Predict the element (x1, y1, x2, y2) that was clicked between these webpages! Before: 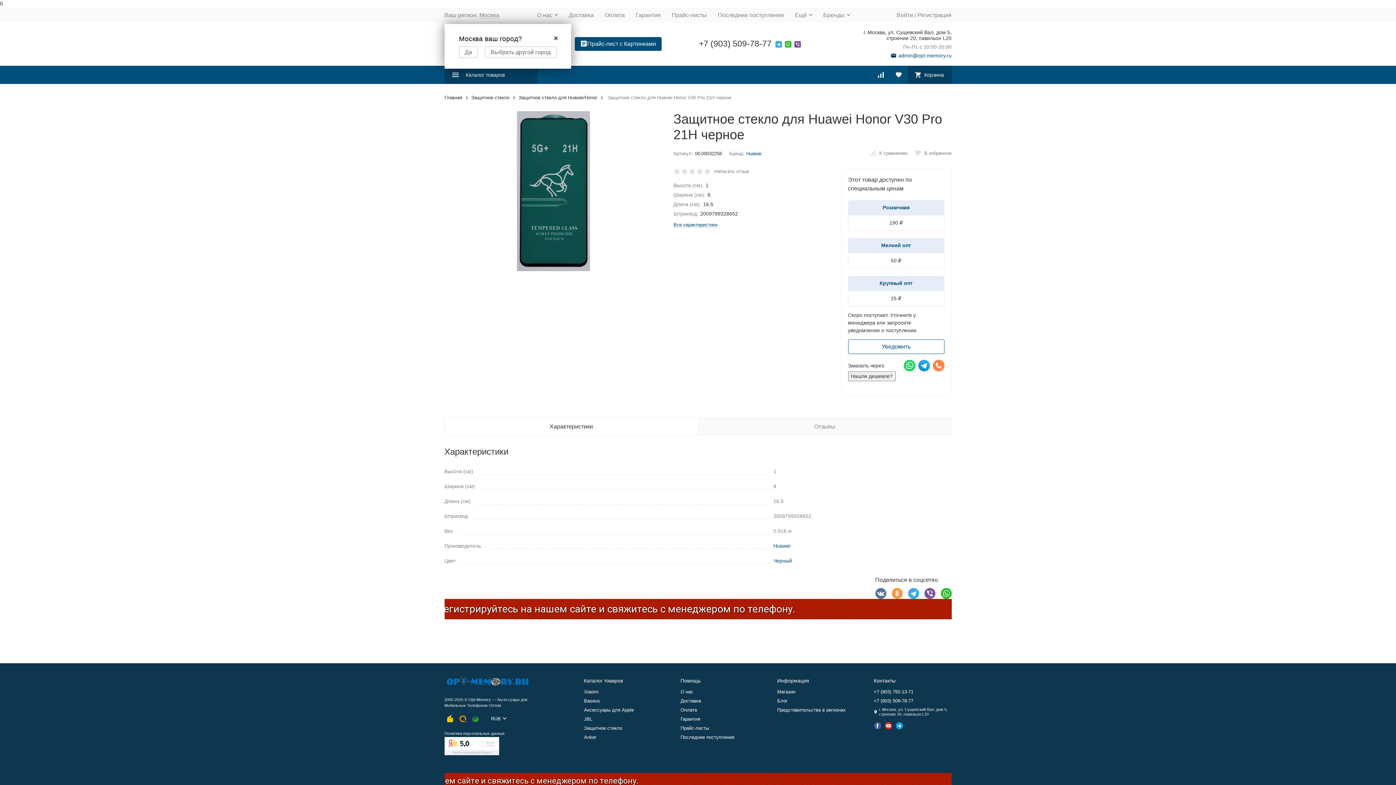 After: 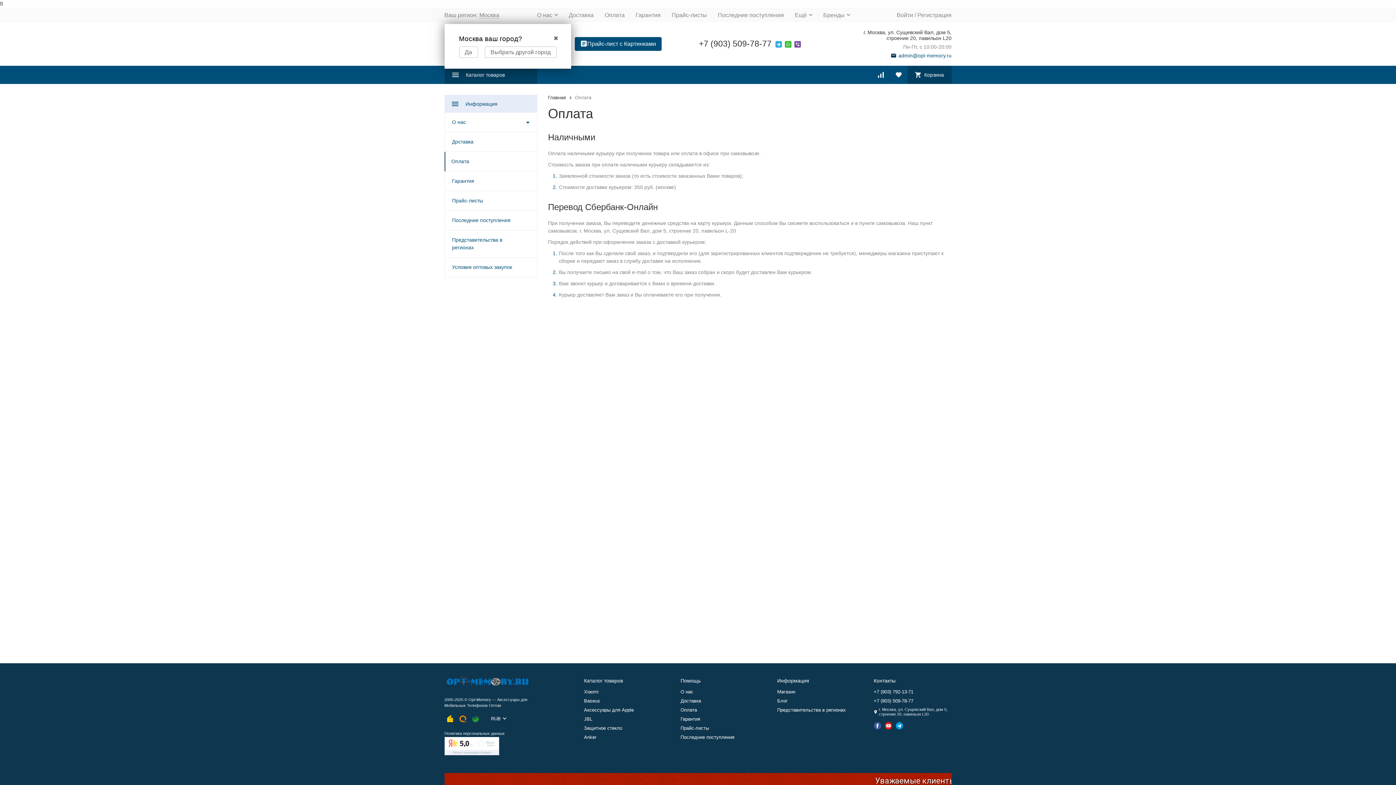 Action: label: Оплата bbox: (604, 11, 624, 18)